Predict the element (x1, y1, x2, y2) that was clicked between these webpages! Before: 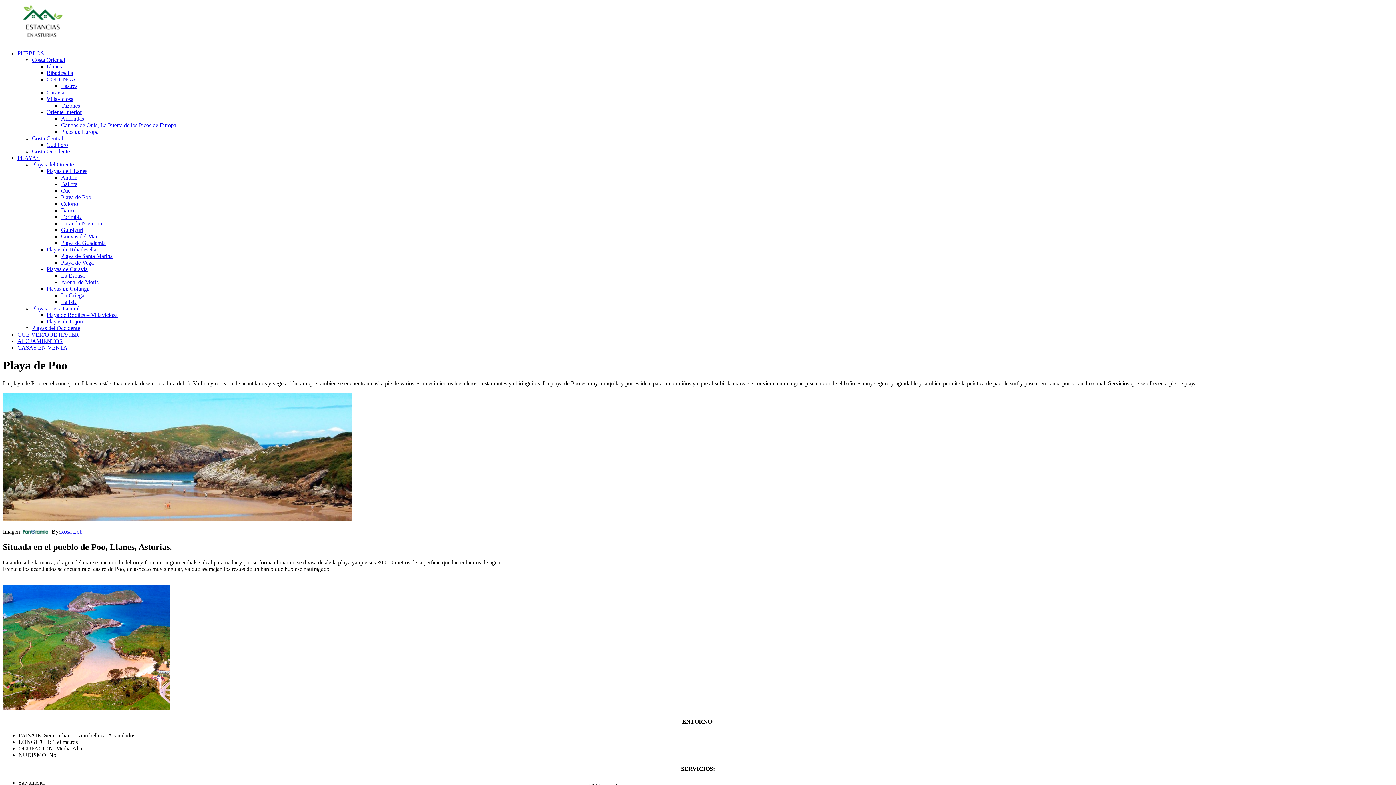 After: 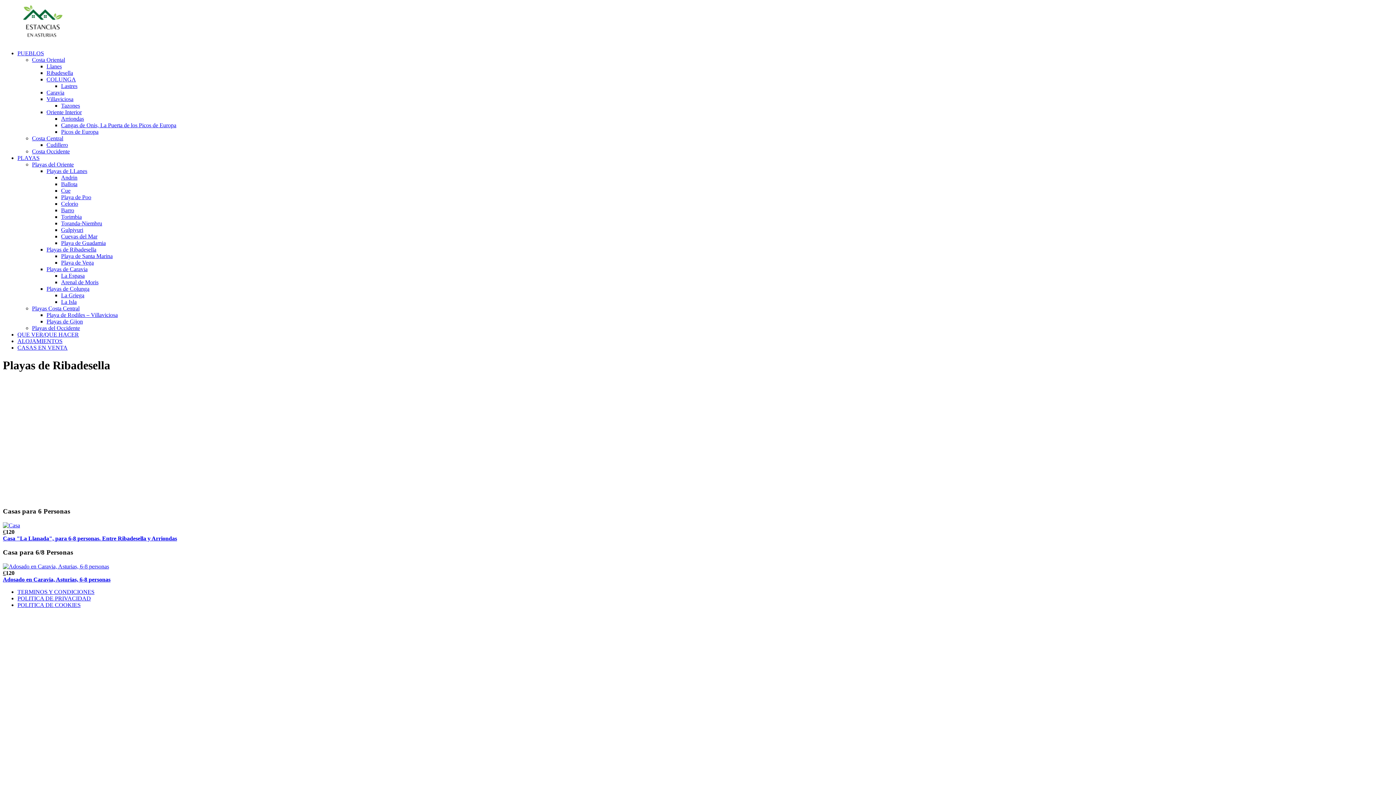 Action: label: Playas de Ribadesella bbox: (46, 246, 96, 252)